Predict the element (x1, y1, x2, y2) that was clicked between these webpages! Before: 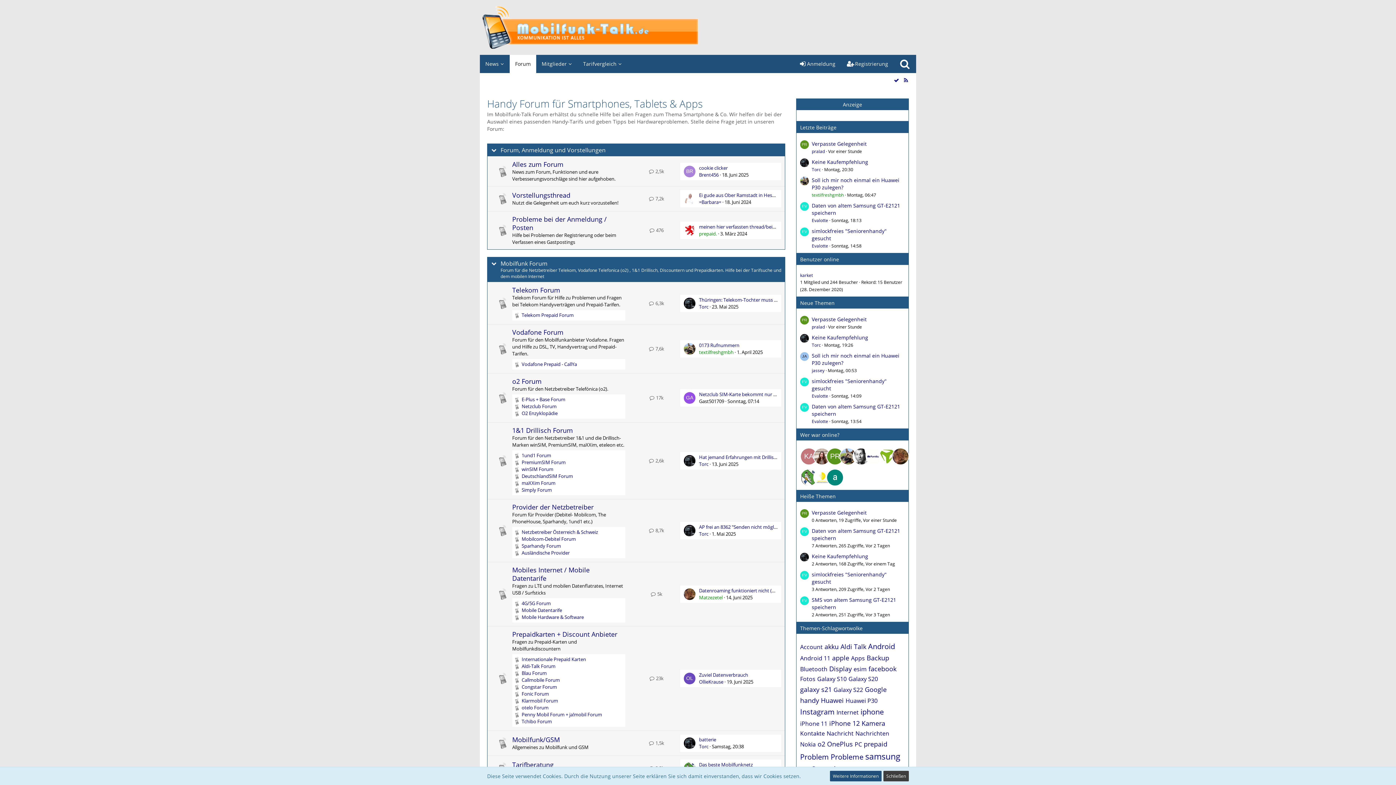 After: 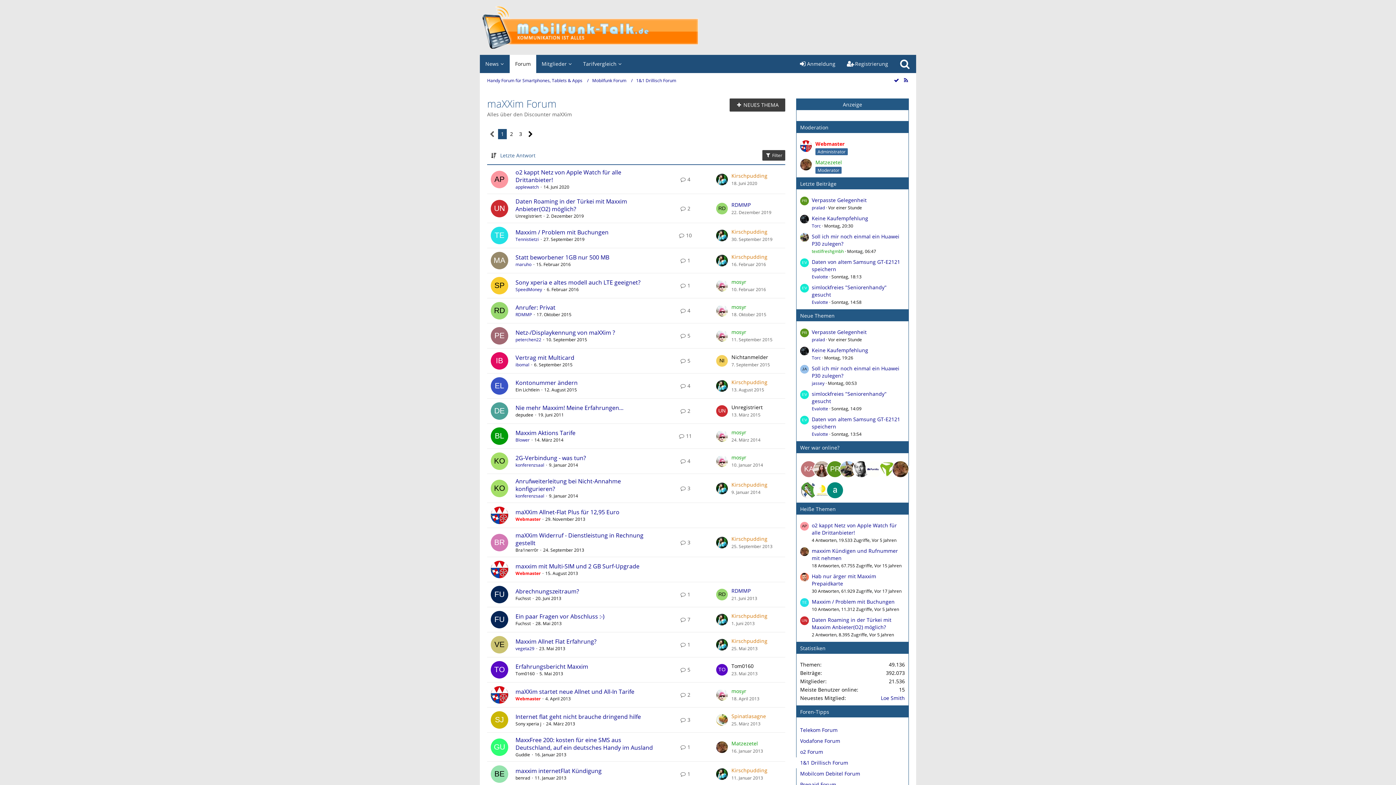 Action: bbox: (521, 480, 555, 486) label: maXXim Forum